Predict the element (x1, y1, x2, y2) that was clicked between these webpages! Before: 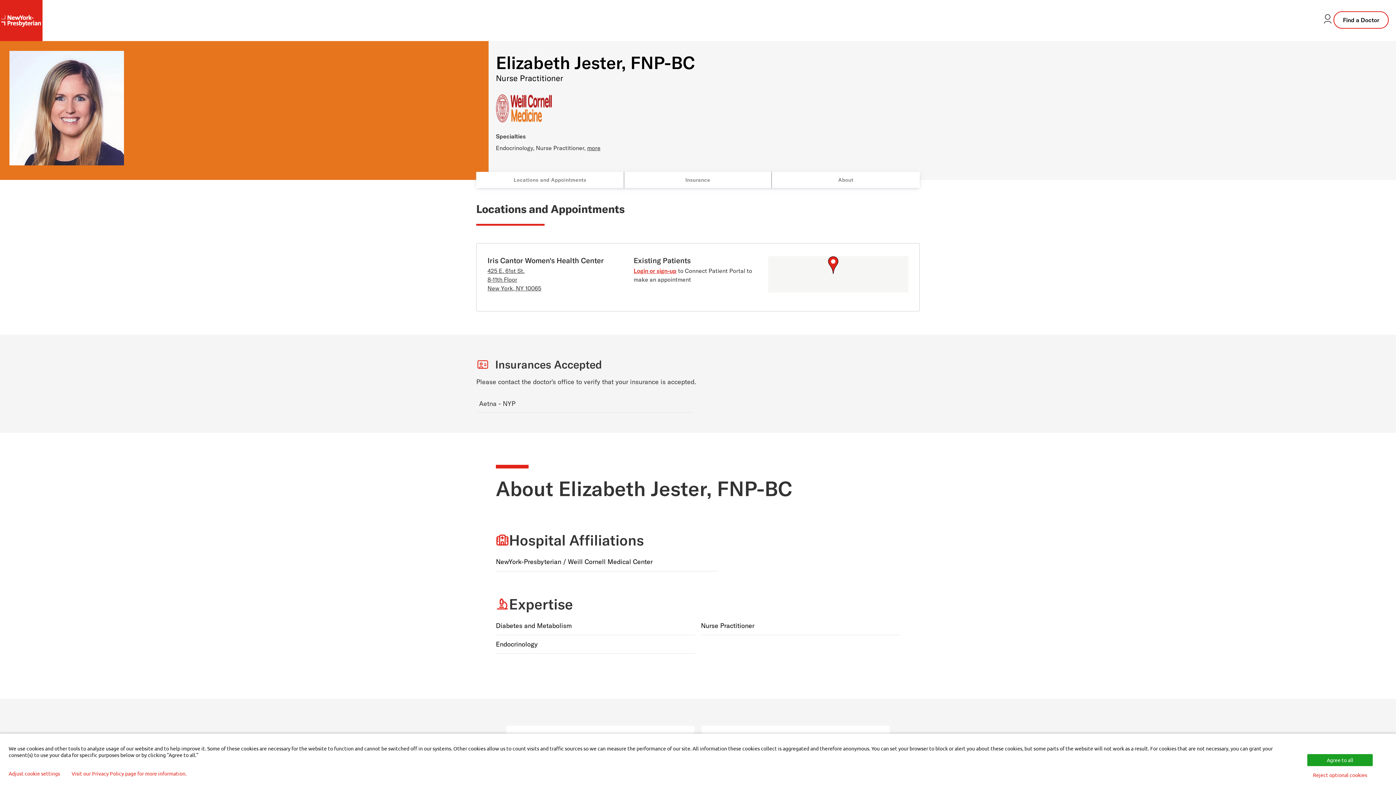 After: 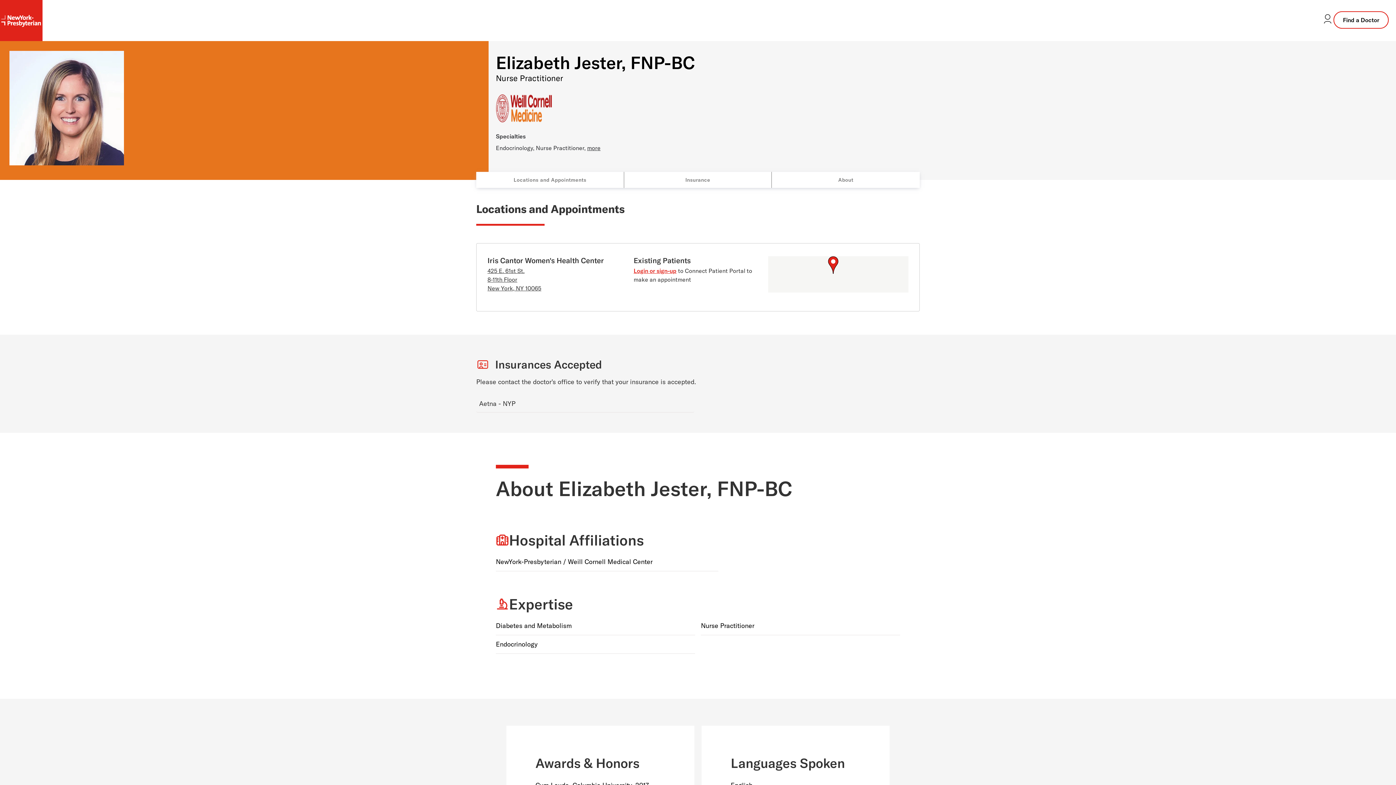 Action: label: Agree to all bbox: (1307, 754, 1373, 766)